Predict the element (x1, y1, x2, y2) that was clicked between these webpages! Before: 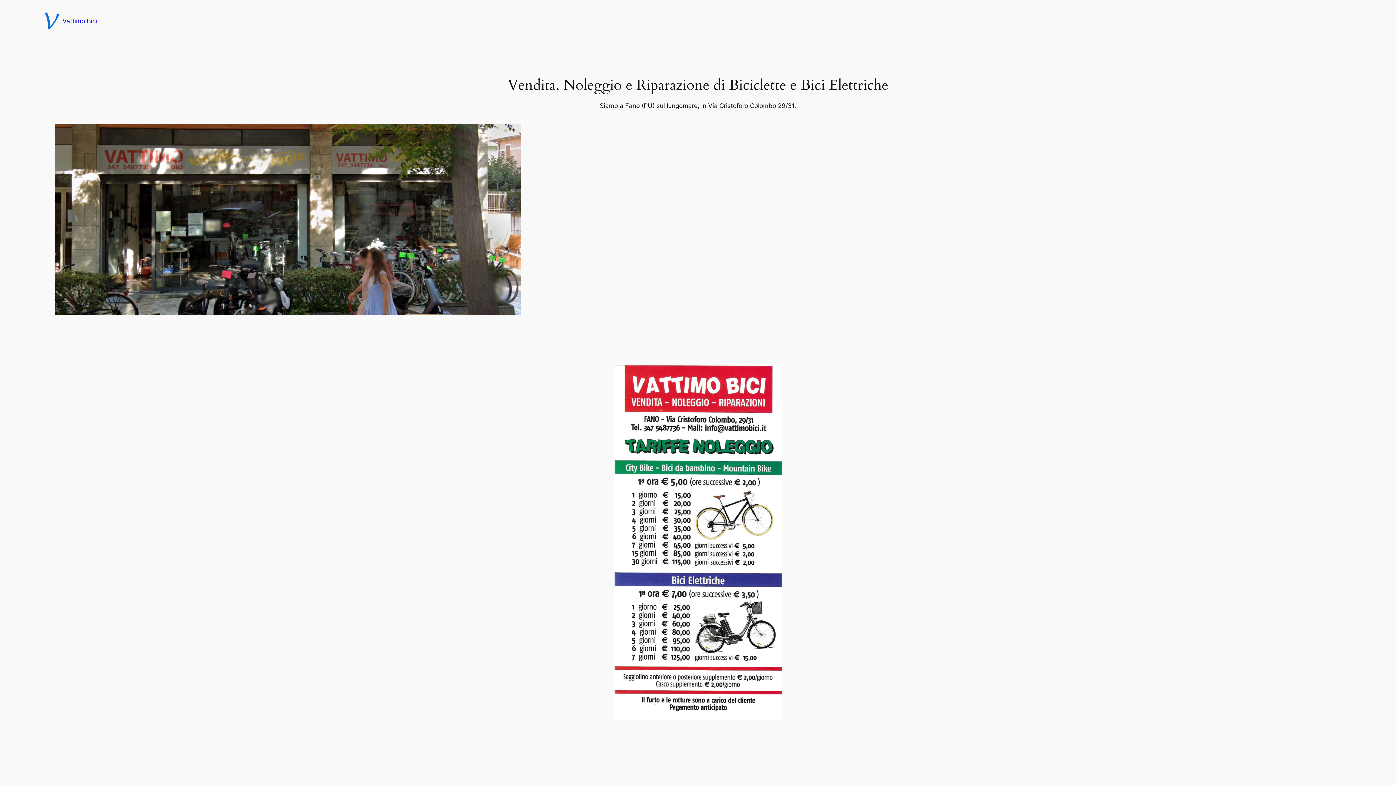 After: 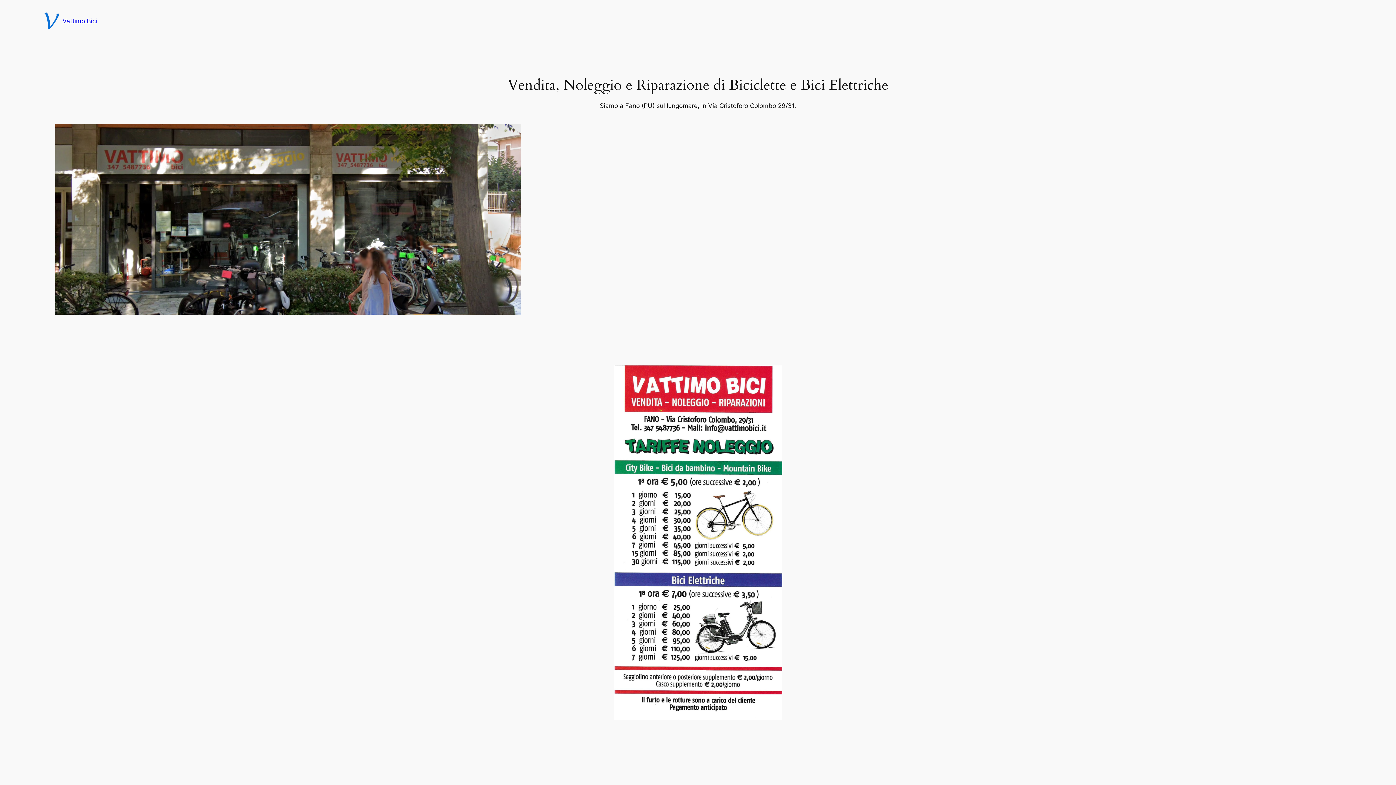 Action: bbox: (62, 17, 97, 24) label: Vattimo Bici